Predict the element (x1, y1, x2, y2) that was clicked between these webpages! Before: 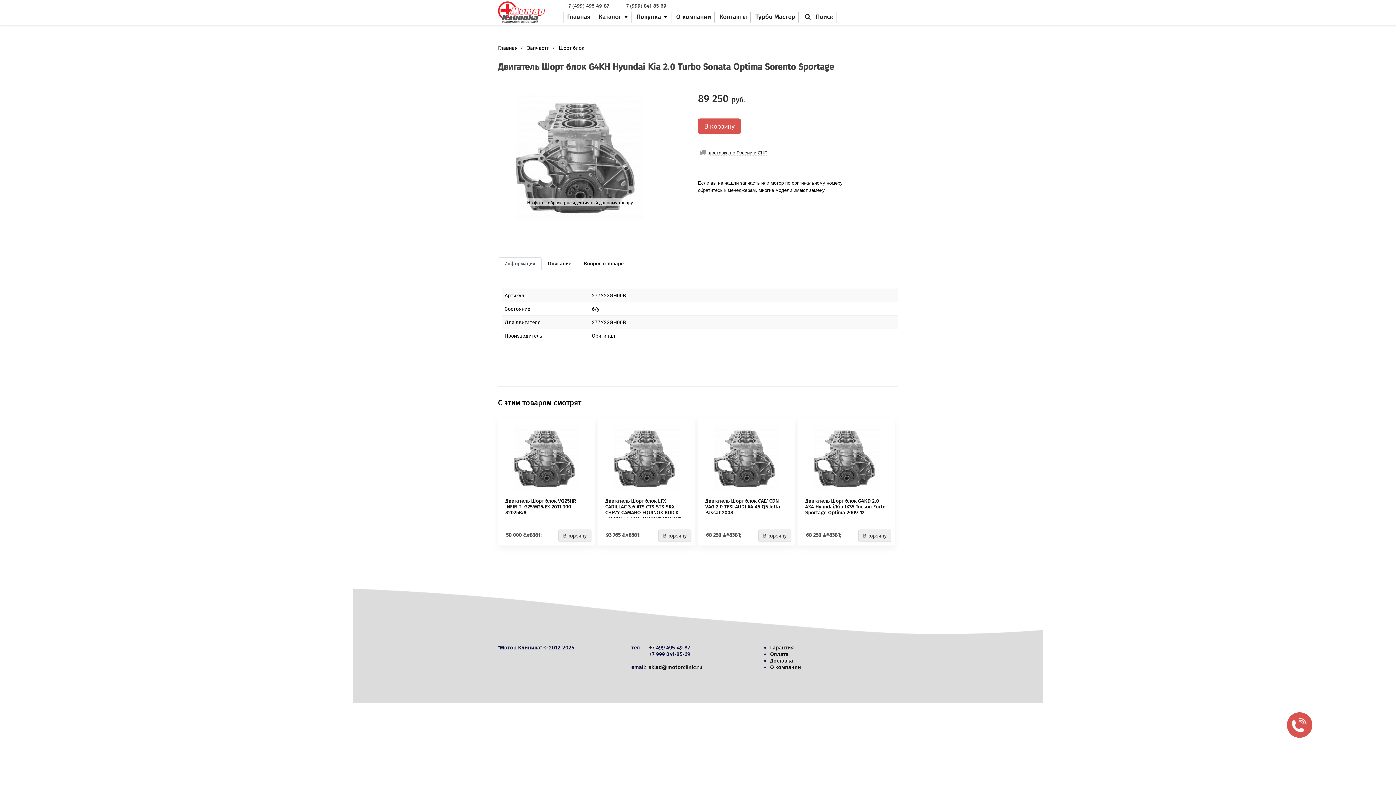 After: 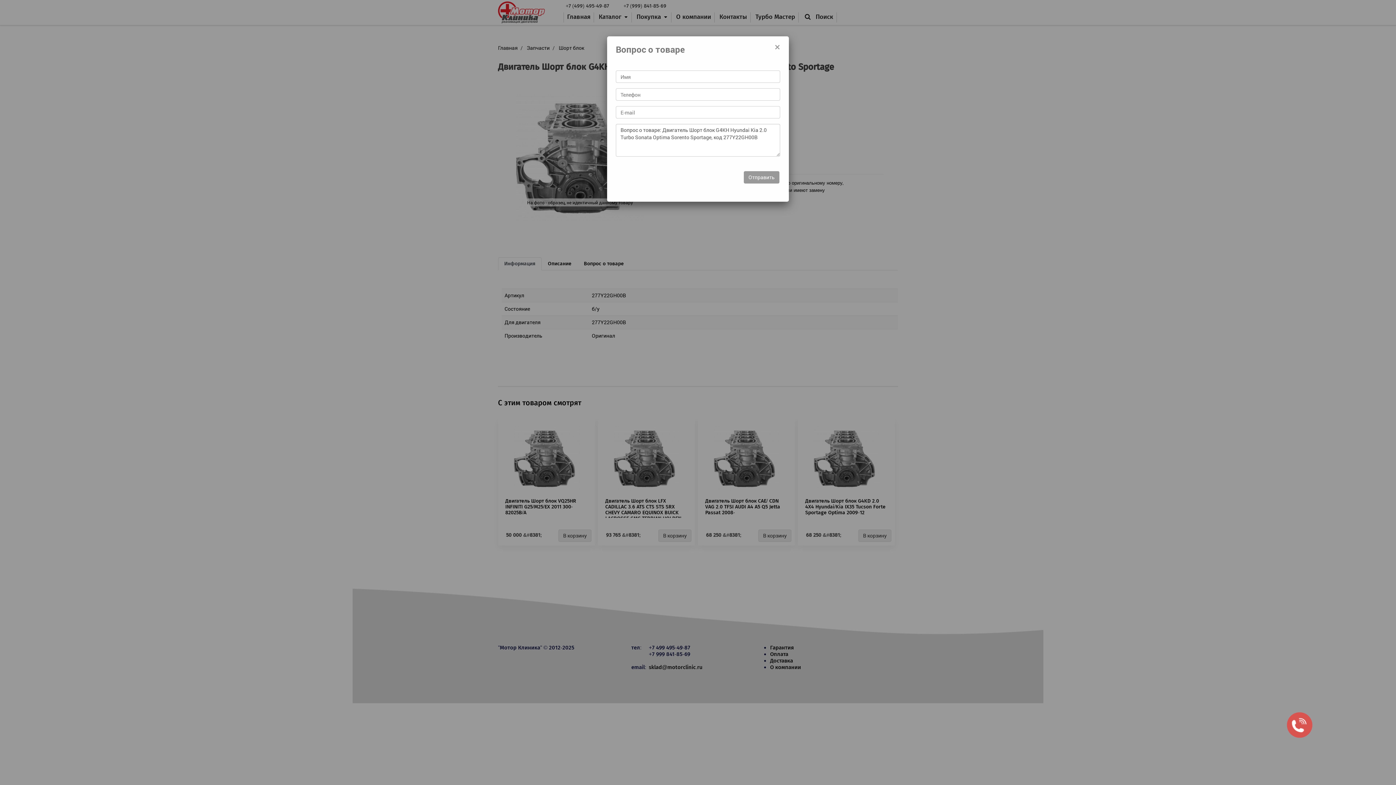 Action: label: обратитесь к менеджерам bbox: (698, 187, 756, 193)